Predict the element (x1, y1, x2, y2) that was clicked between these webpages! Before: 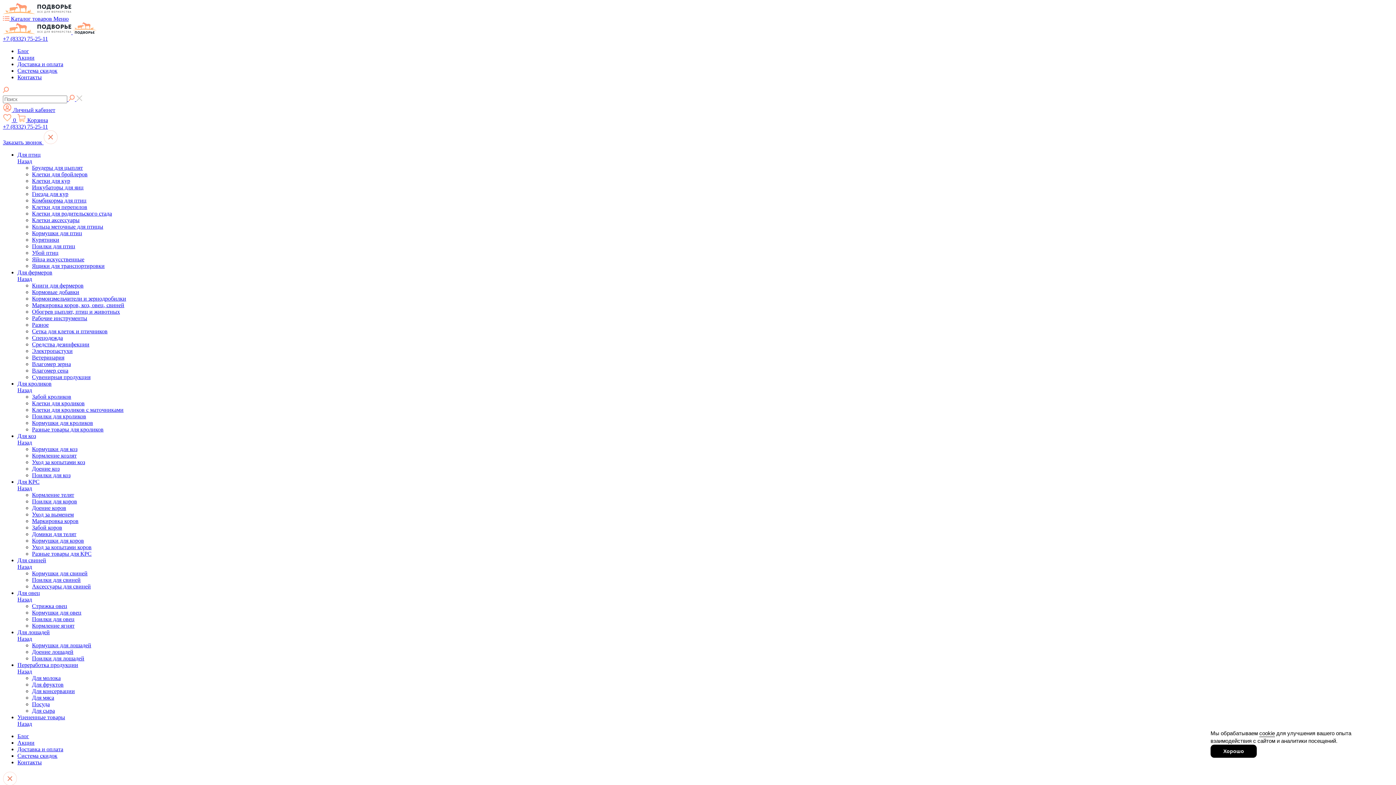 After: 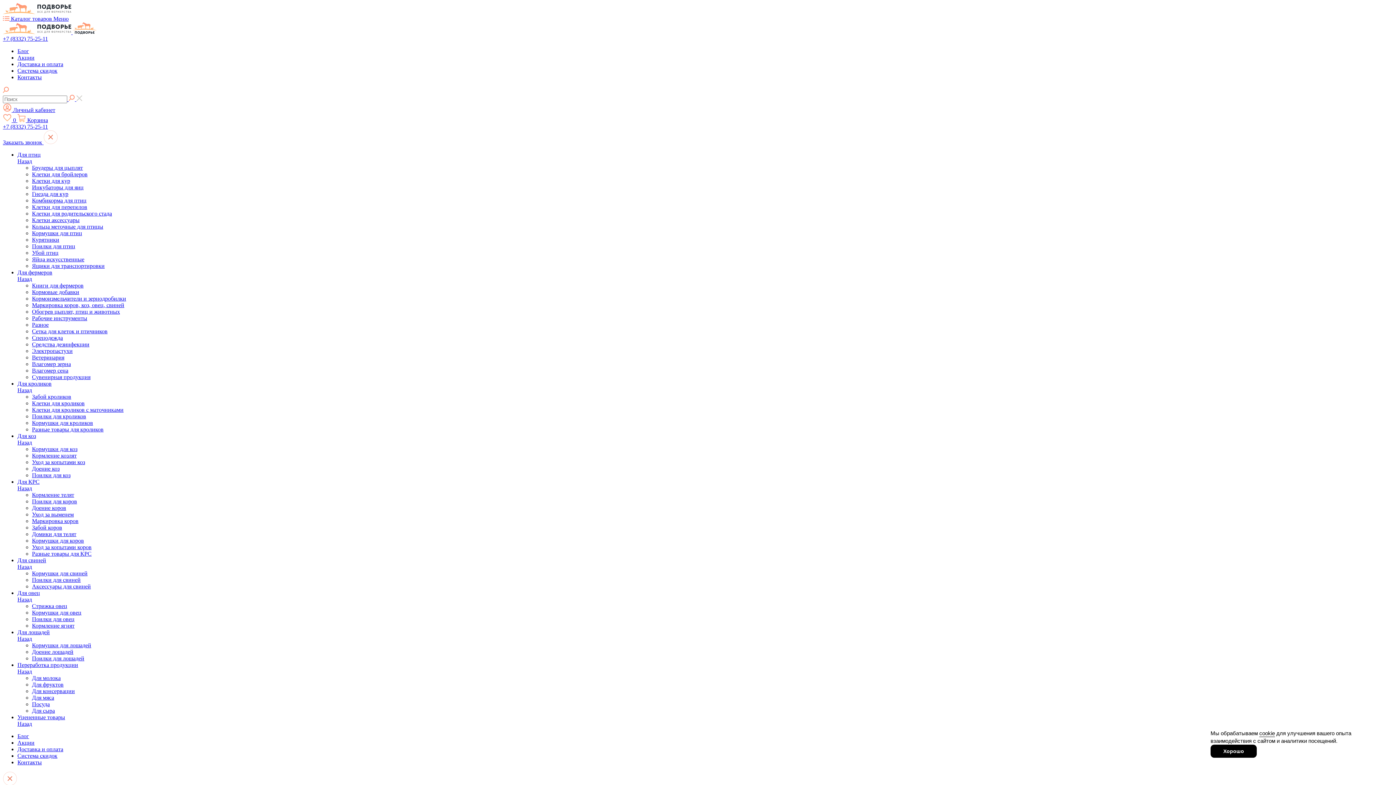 Action: label: Ветеринария bbox: (32, 354, 64, 360)